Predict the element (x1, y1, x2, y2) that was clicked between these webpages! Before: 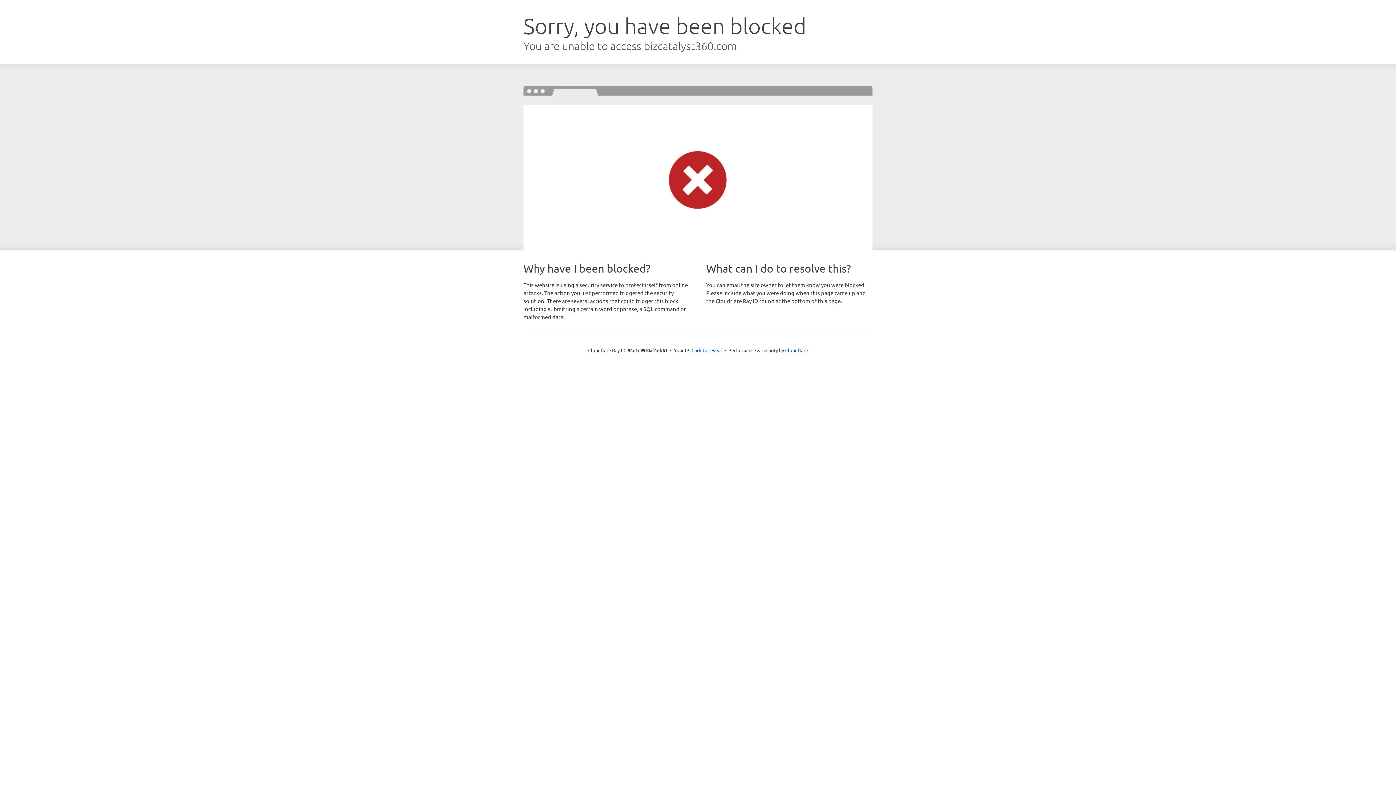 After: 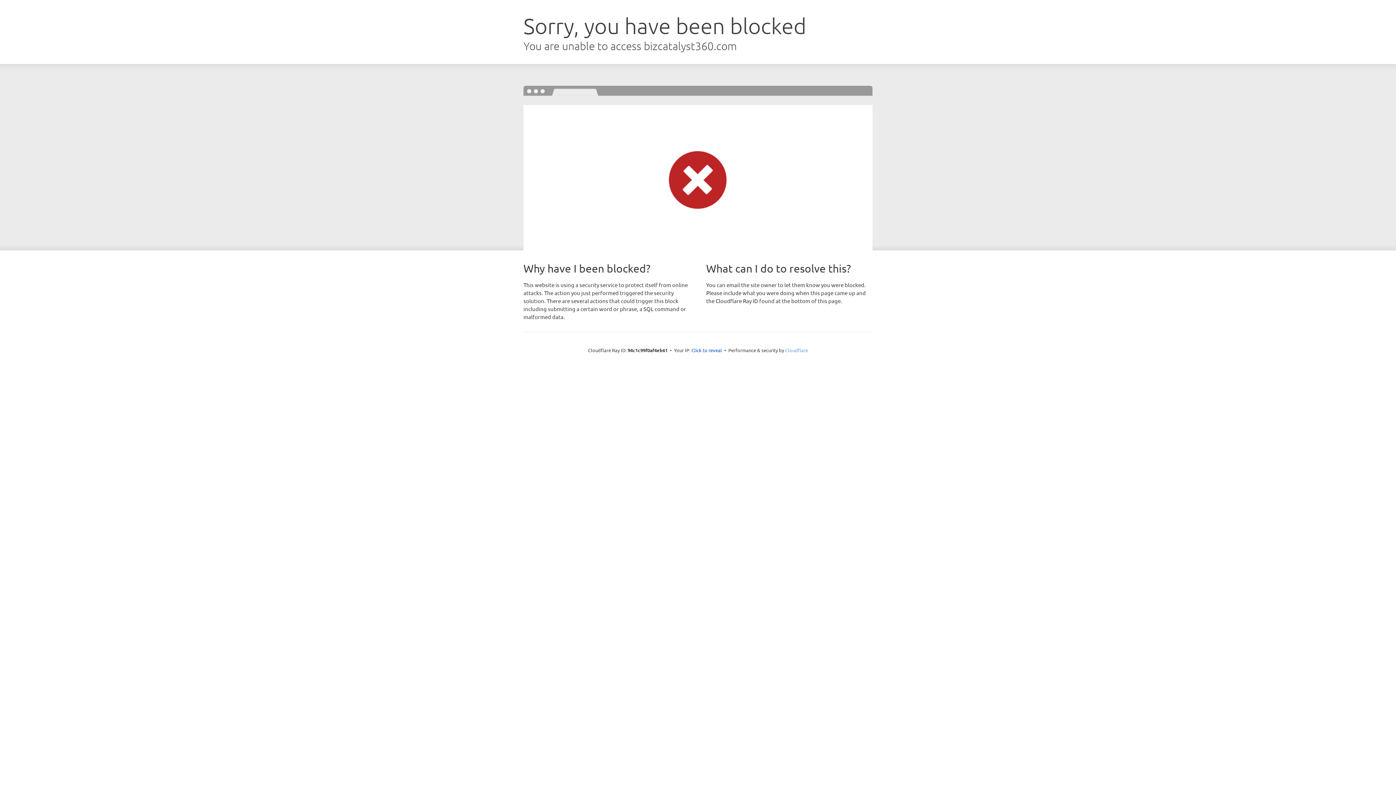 Action: label: Cloudflare bbox: (785, 347, 808, 353)